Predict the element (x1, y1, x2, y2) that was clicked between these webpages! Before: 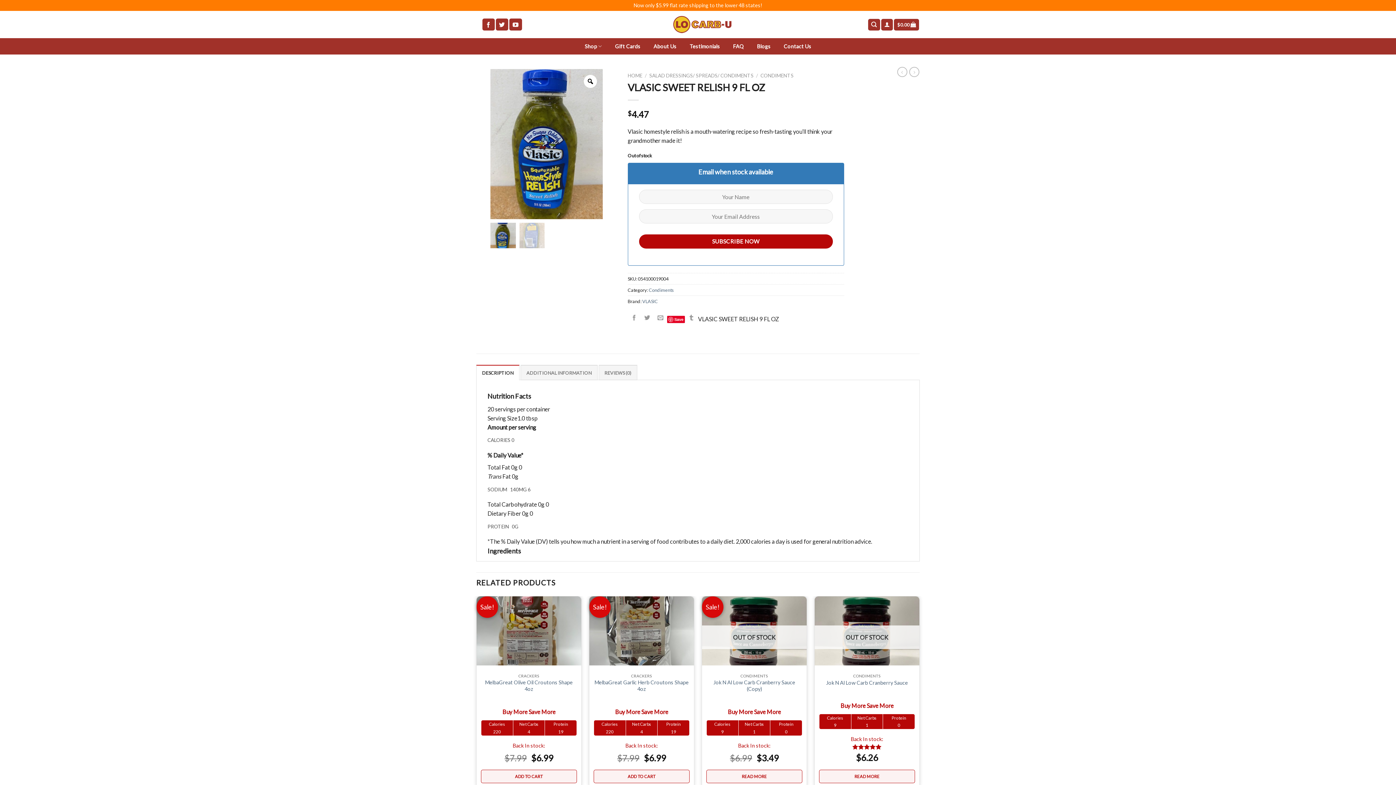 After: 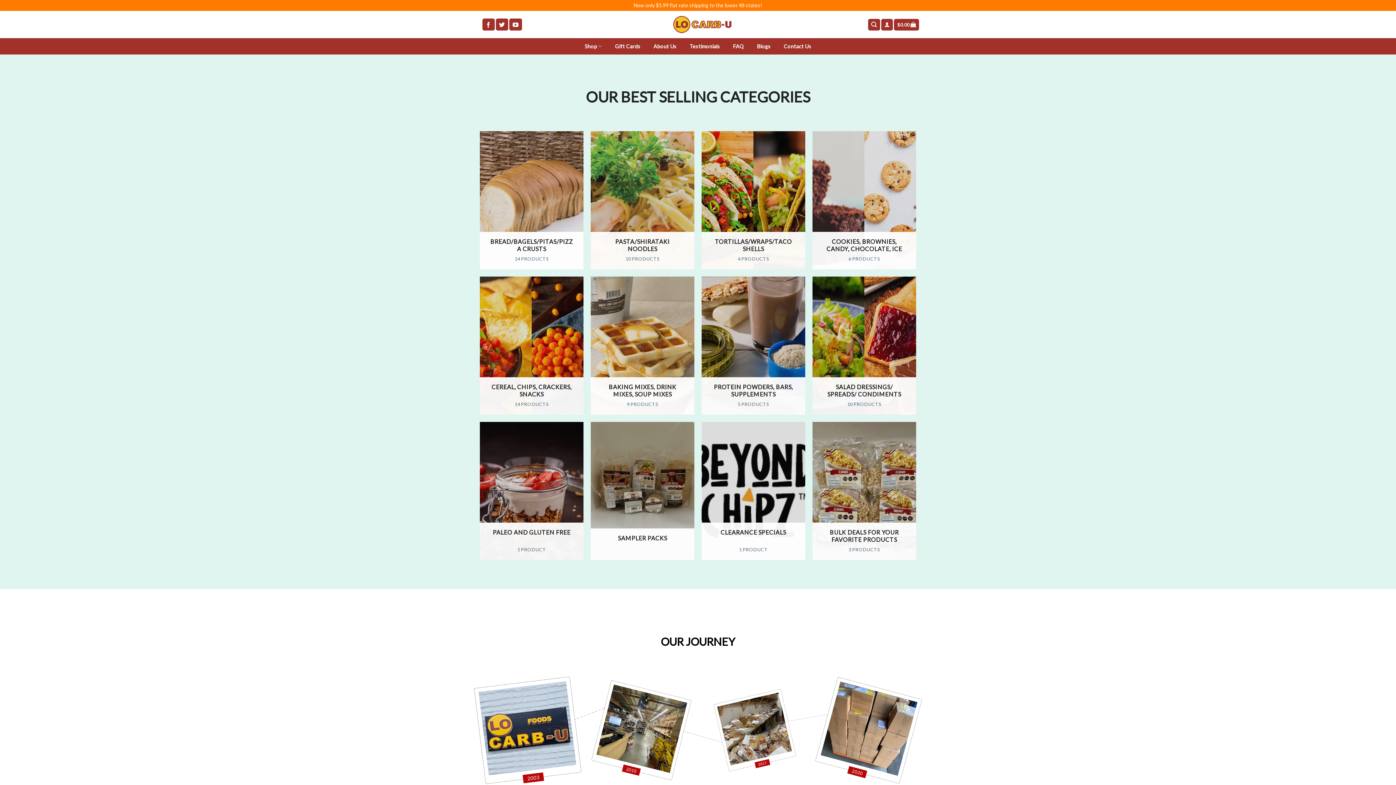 Action: bbox: (673, 16, 731, 33)